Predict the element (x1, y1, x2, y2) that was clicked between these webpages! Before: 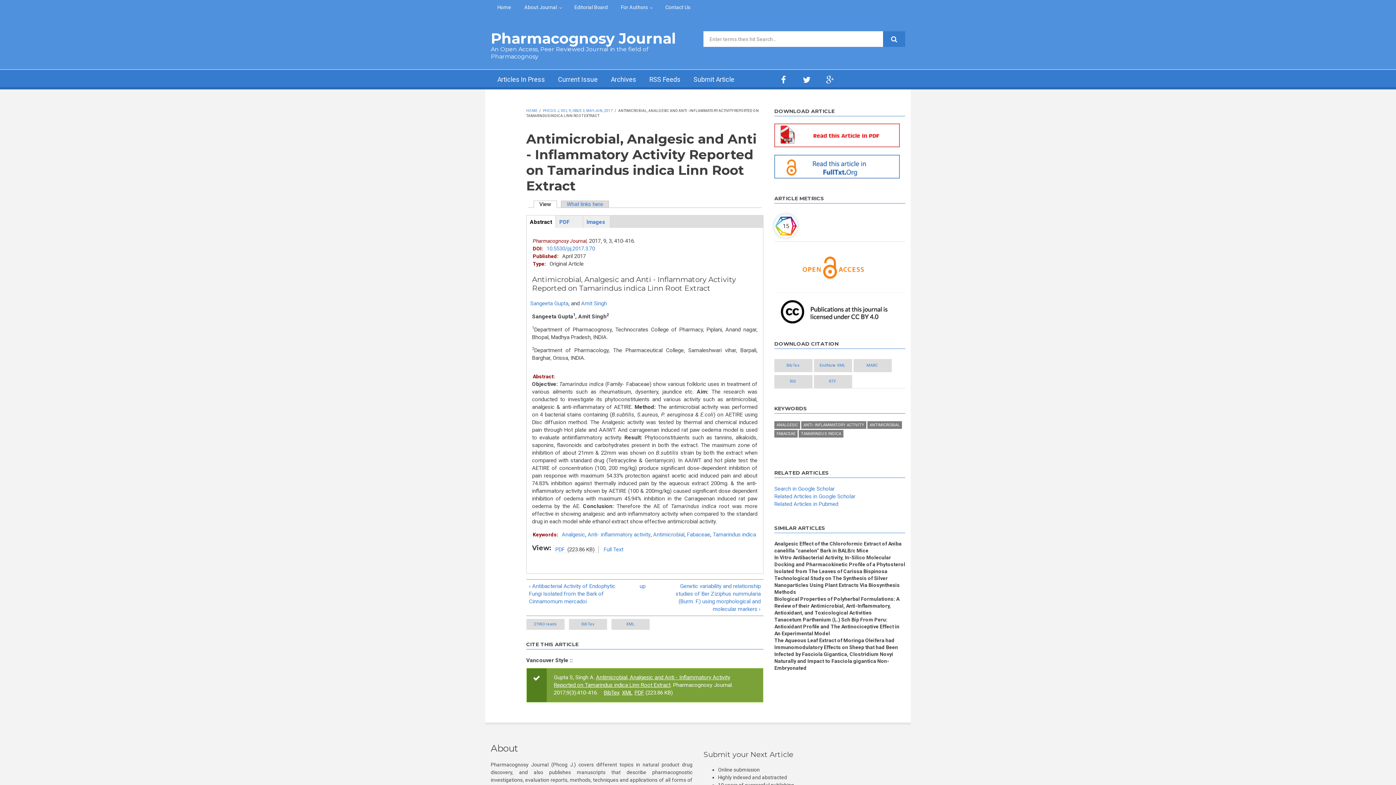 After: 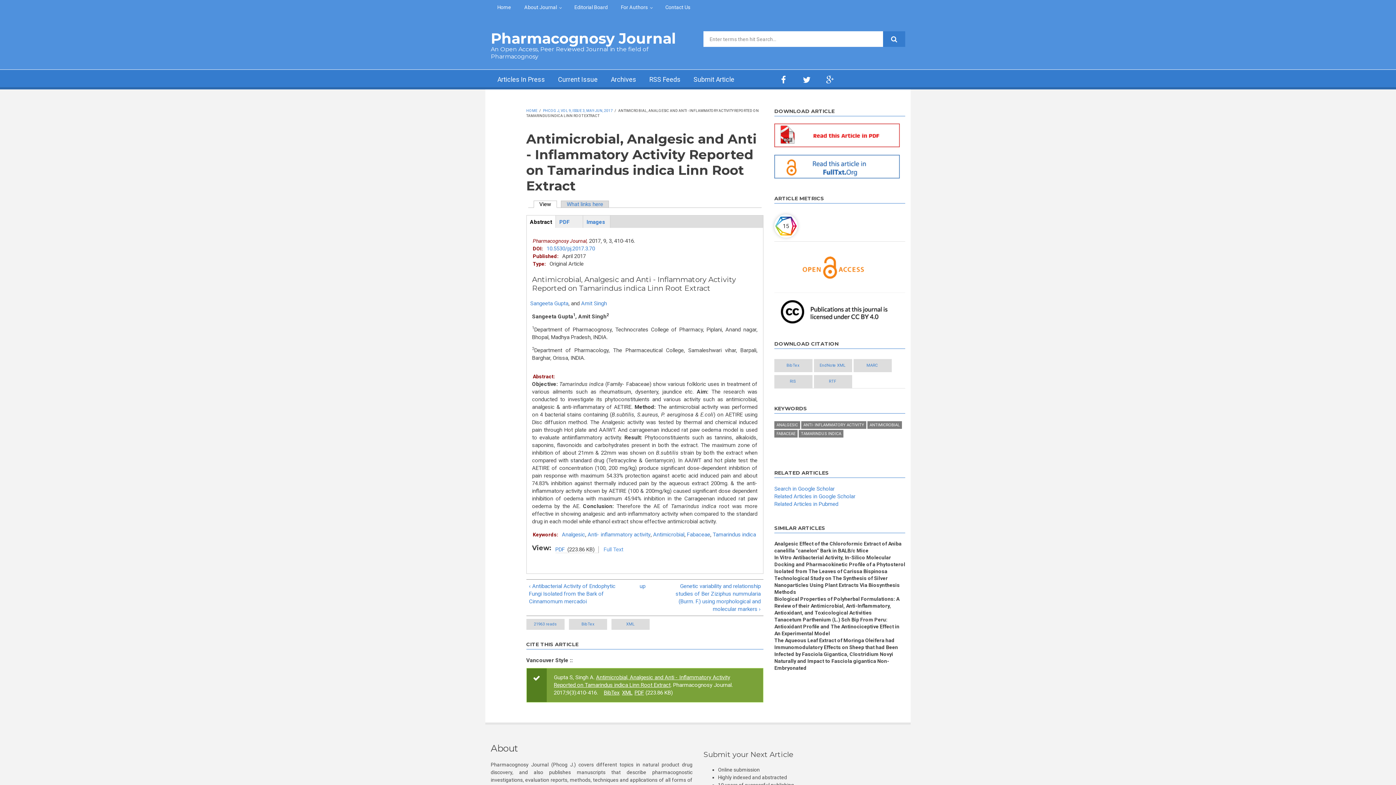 Action: label: Full Text bbox: (603, 542, 624, 557)